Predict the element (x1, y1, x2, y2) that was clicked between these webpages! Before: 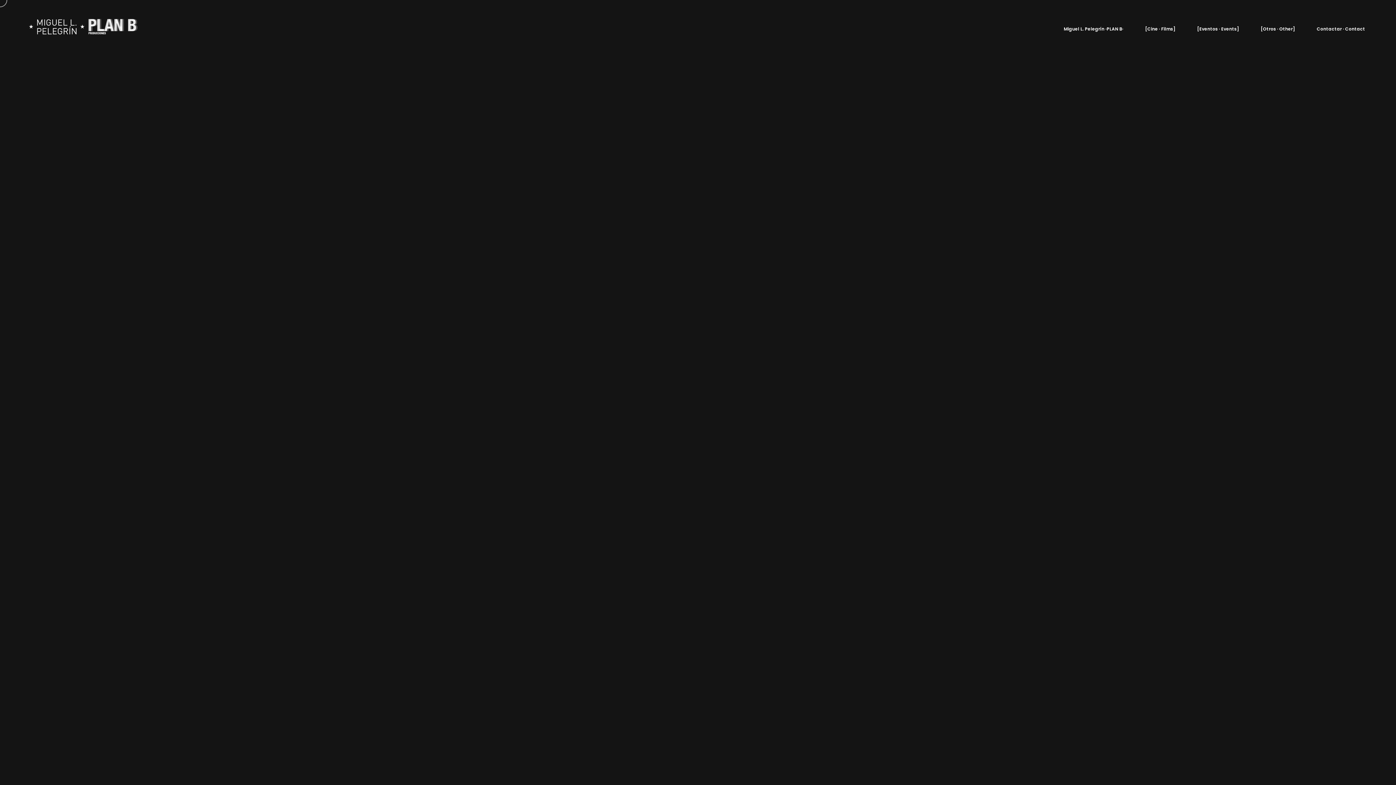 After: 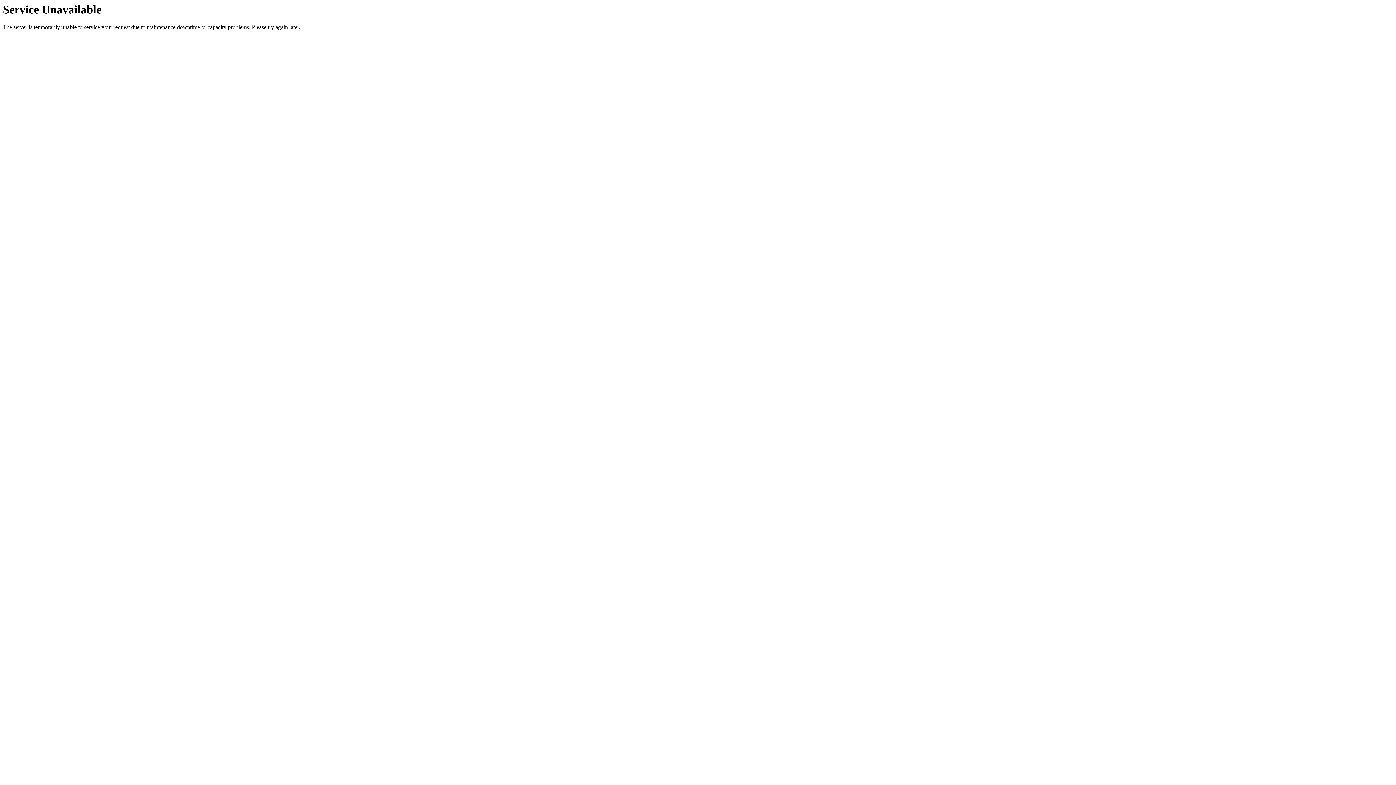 Action: label: [Otros · Other] bbox: (1259, 25, 1297, 32)